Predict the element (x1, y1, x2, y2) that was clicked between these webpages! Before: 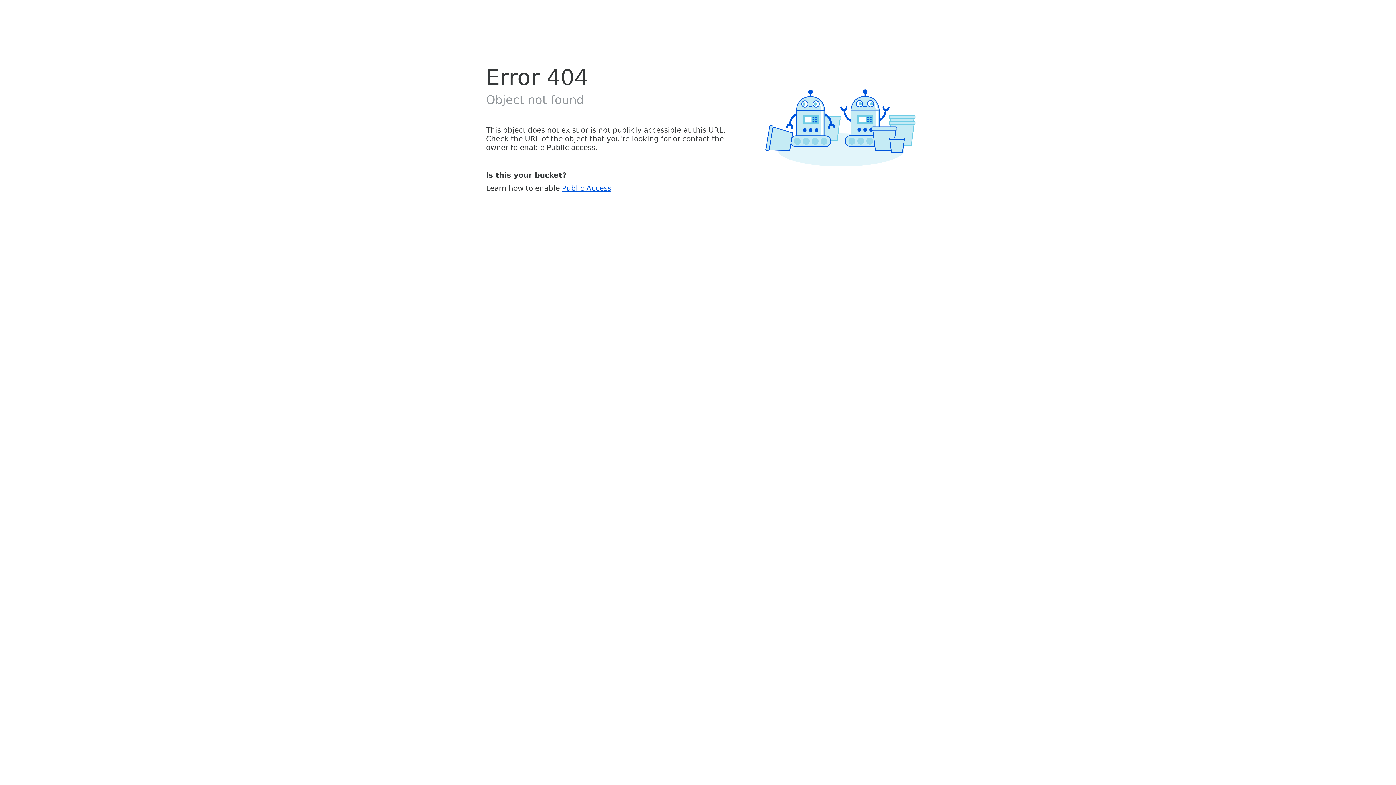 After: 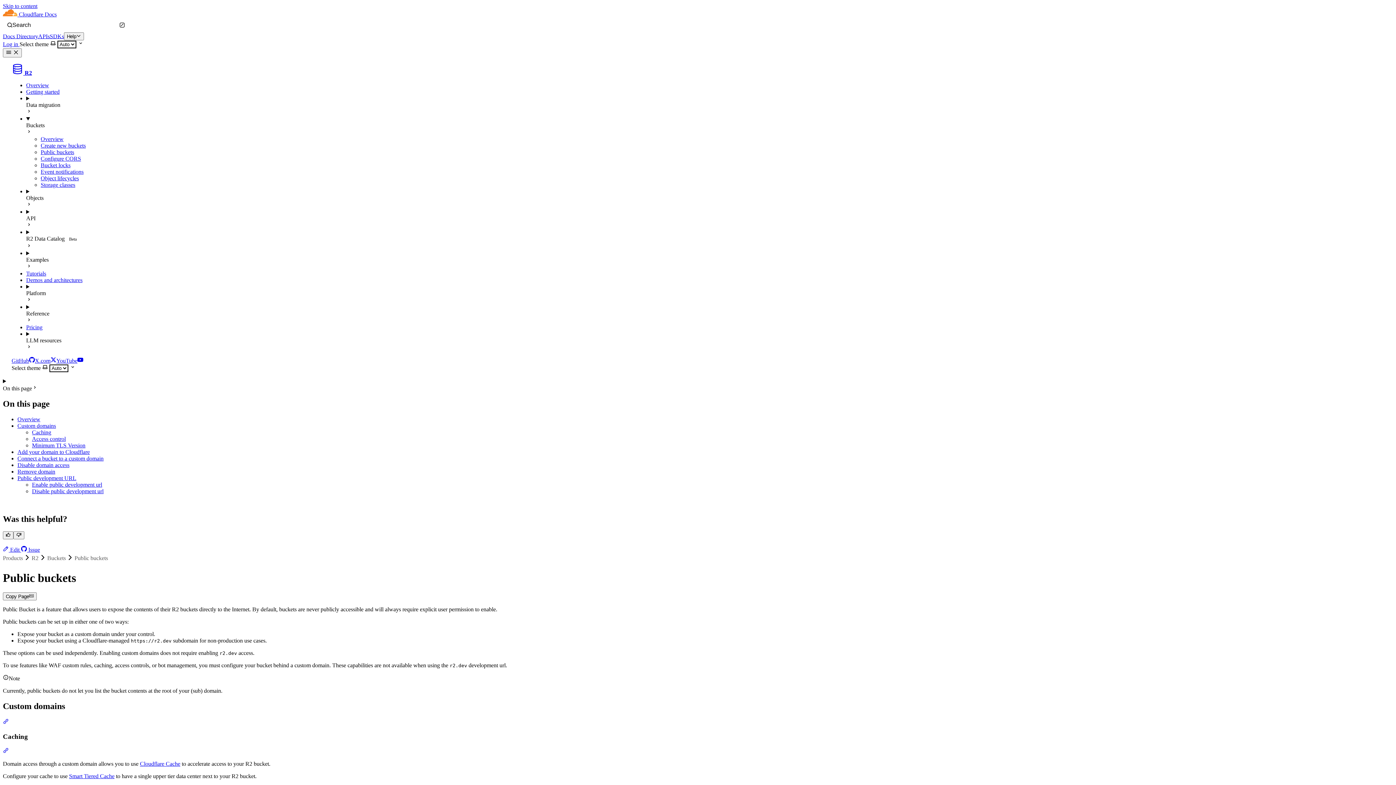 Action: label: Public Access bbox: (562, 183, 611, 192)